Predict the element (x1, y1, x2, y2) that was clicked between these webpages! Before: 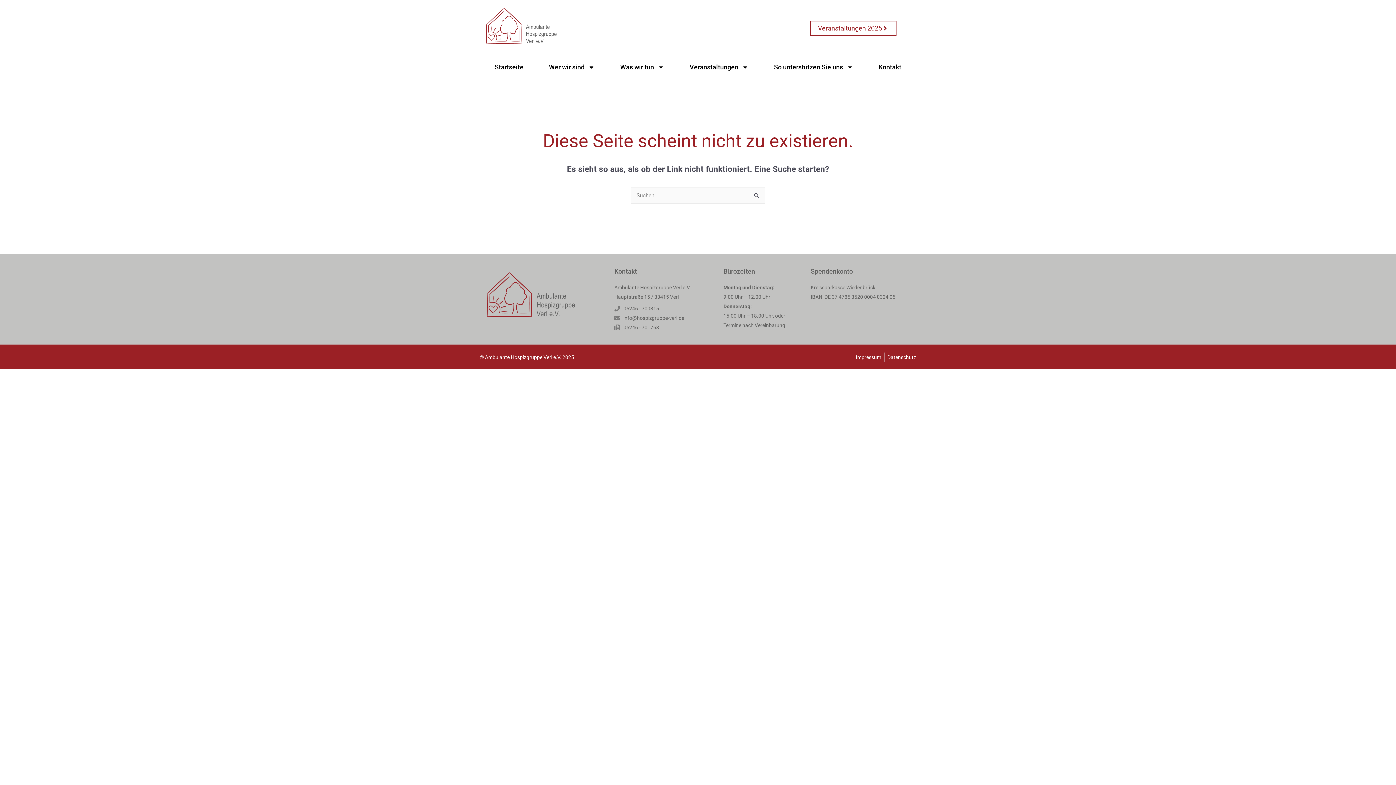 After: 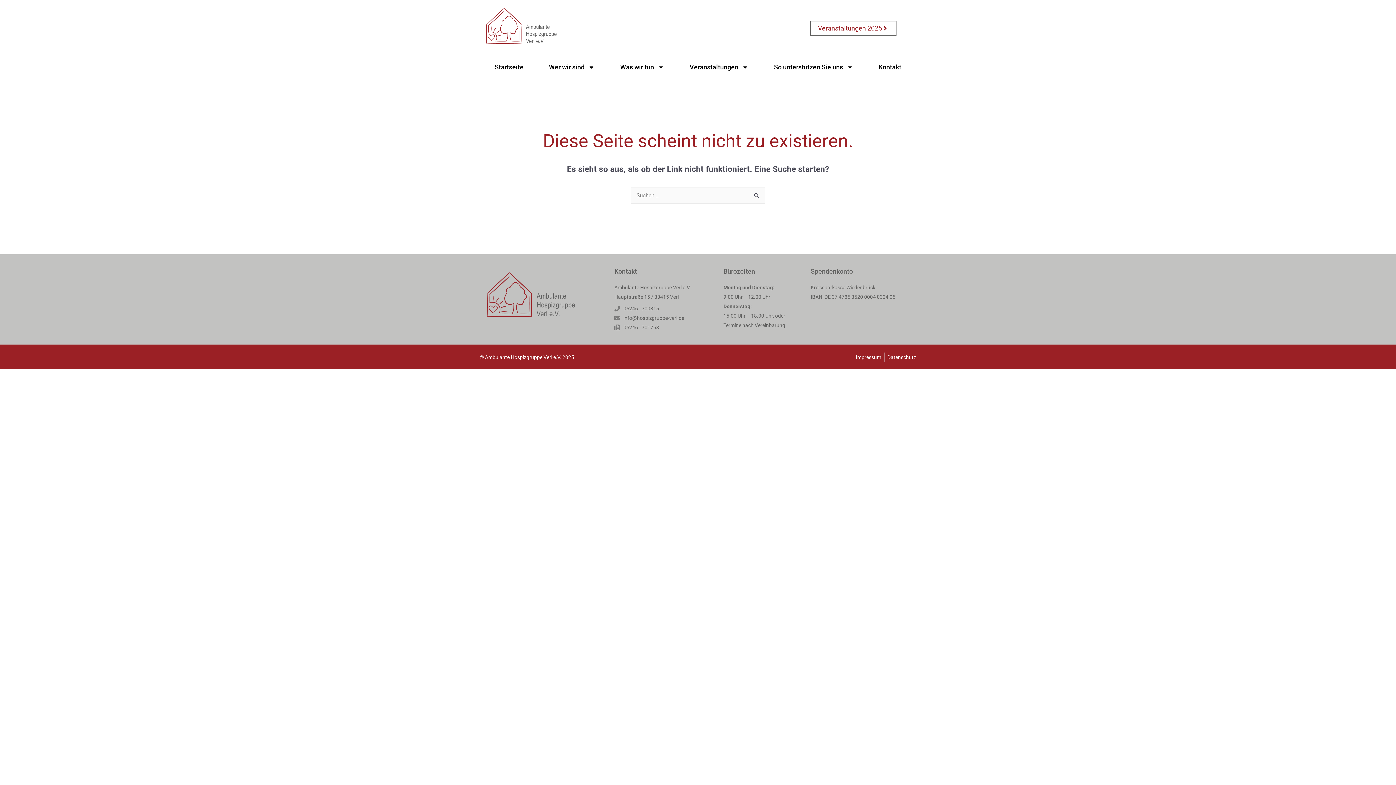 Action: label: Veranstaltungen 2025 bbox: (810, 20, 896, 36)